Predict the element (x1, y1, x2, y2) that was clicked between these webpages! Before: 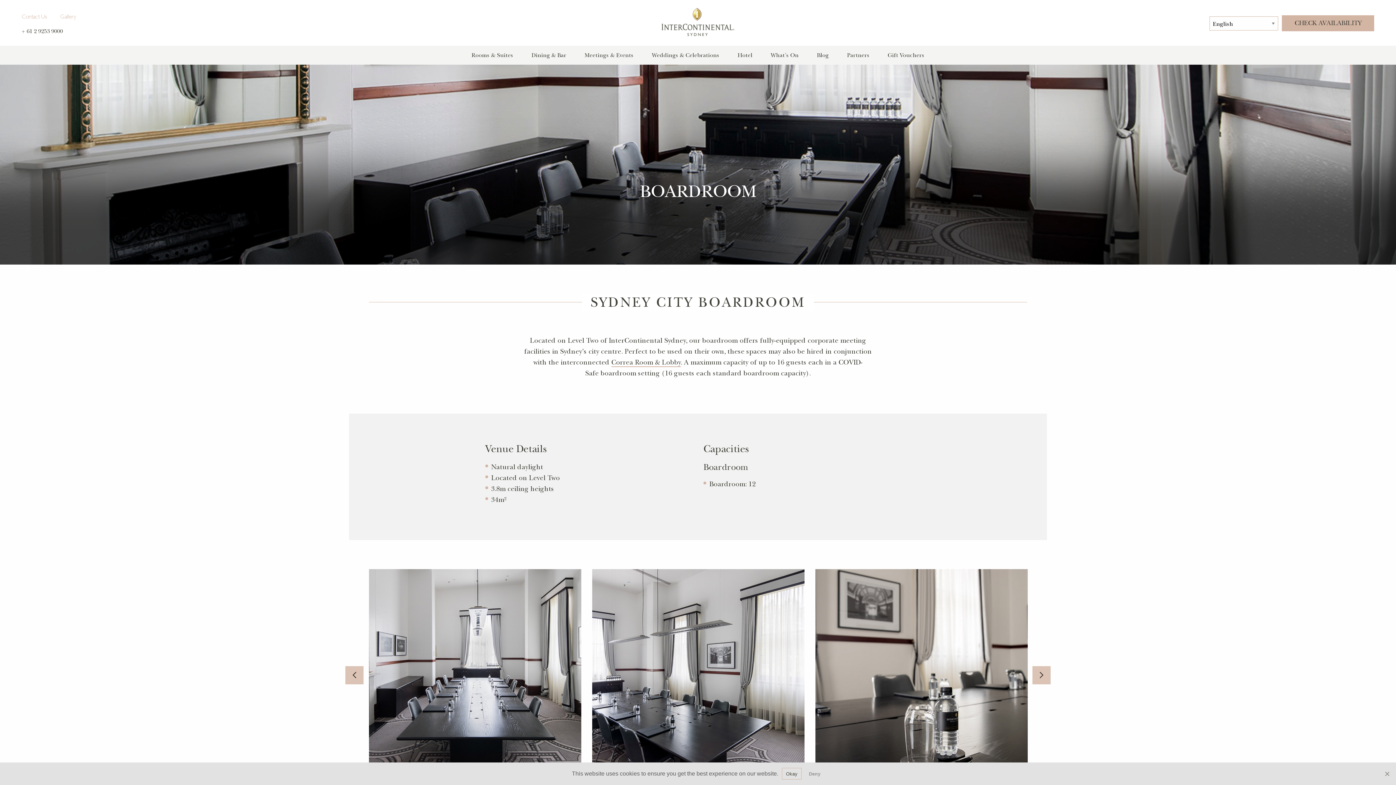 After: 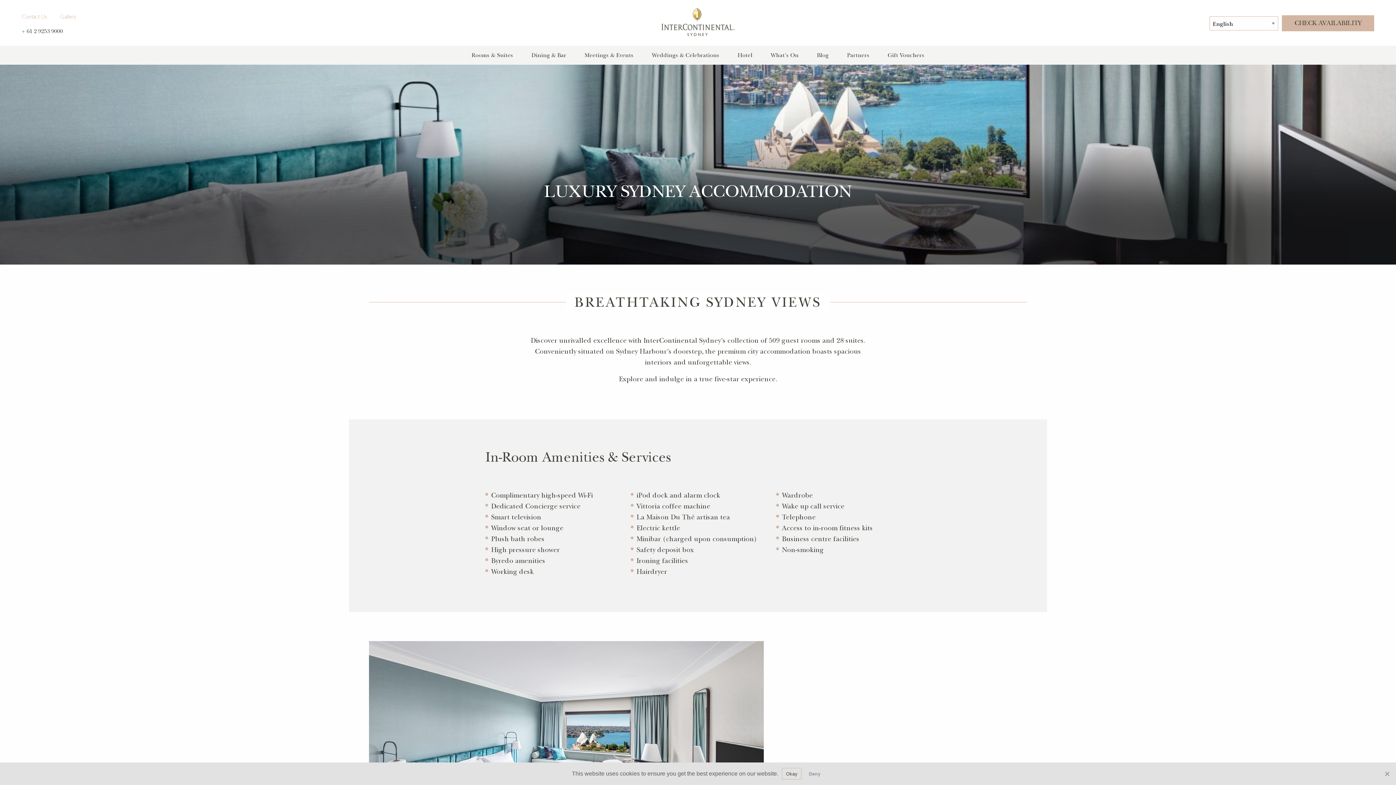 Action: label: Rooms & Suites bbox: (471, 45, 513, 64)